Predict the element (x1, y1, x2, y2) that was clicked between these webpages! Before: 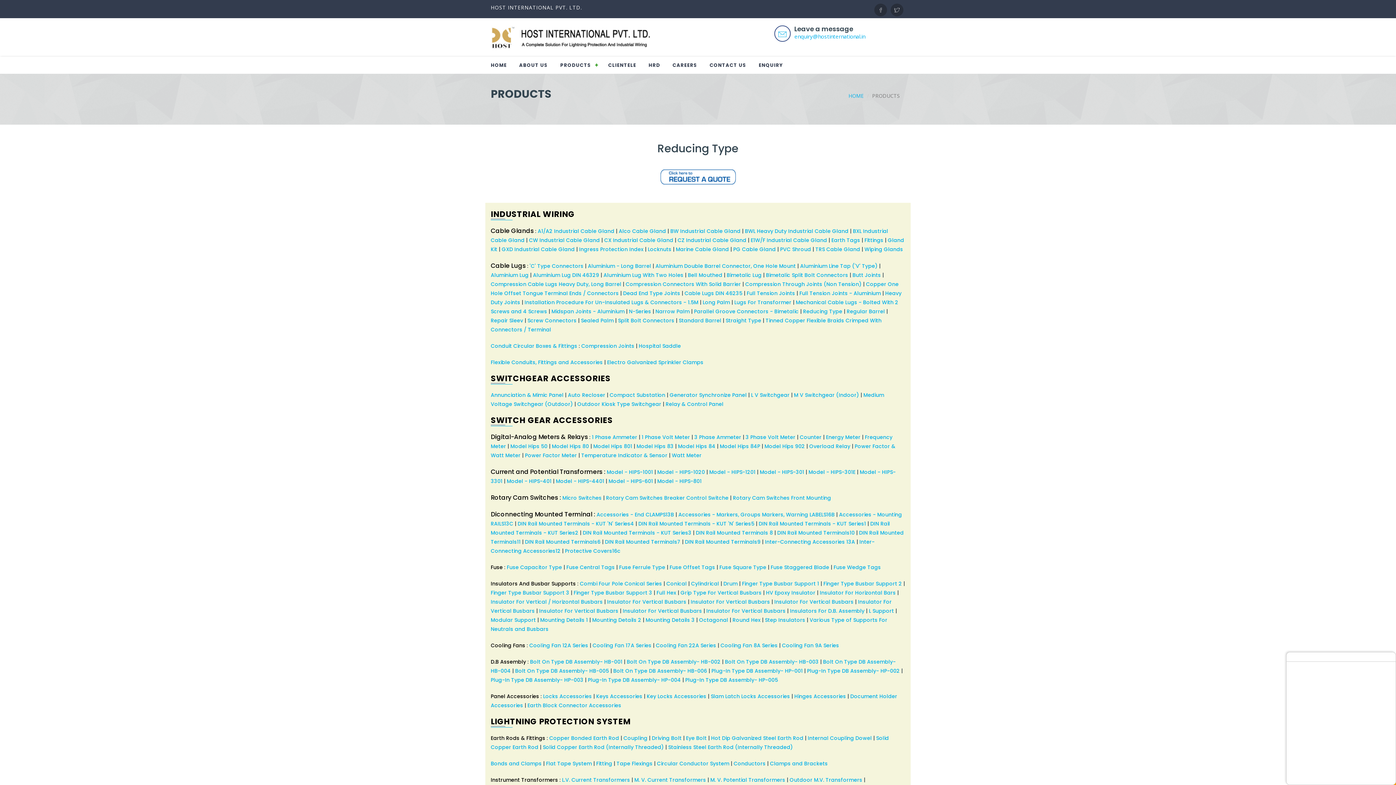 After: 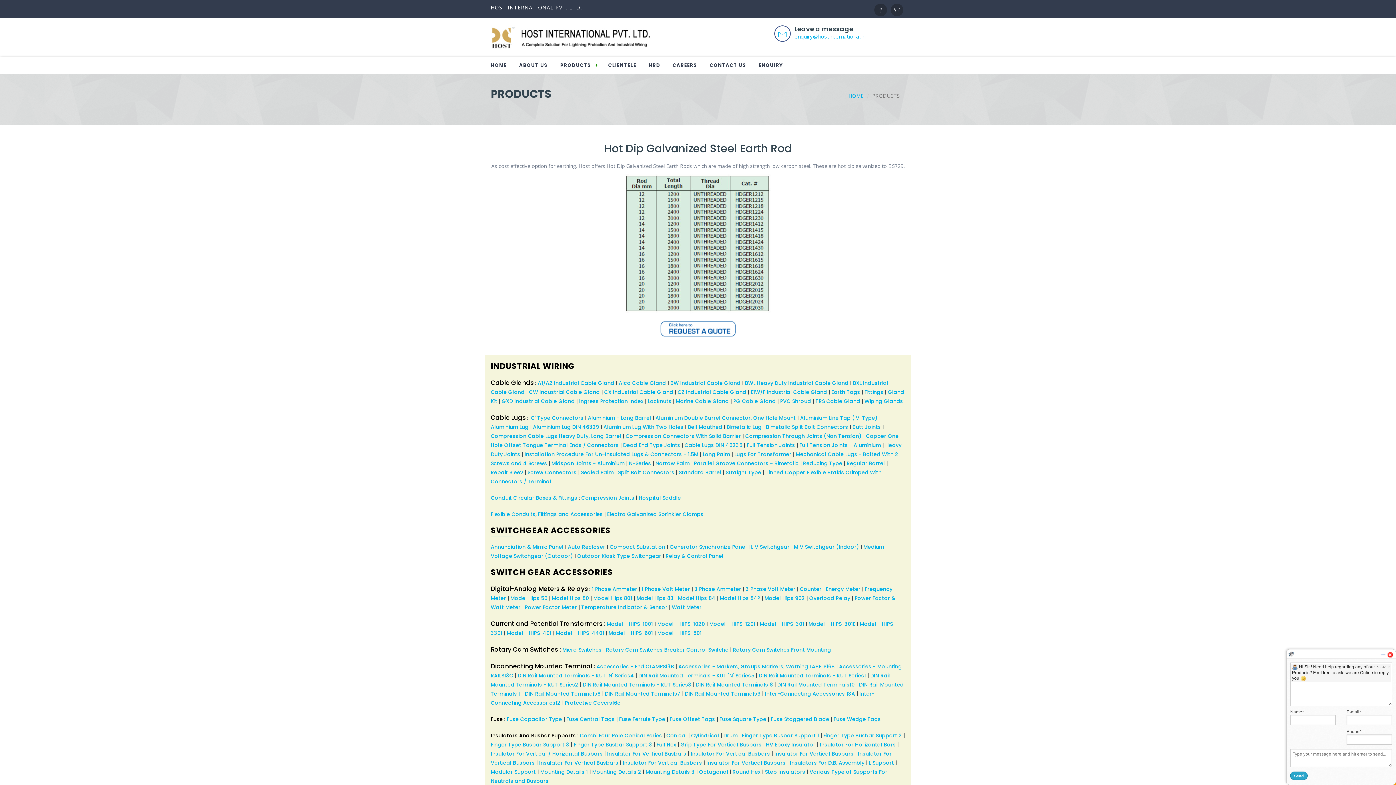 Action: label: Hot Dip Galvanized Steel Earth Rod  bbox: (711, 734, 805, 742)